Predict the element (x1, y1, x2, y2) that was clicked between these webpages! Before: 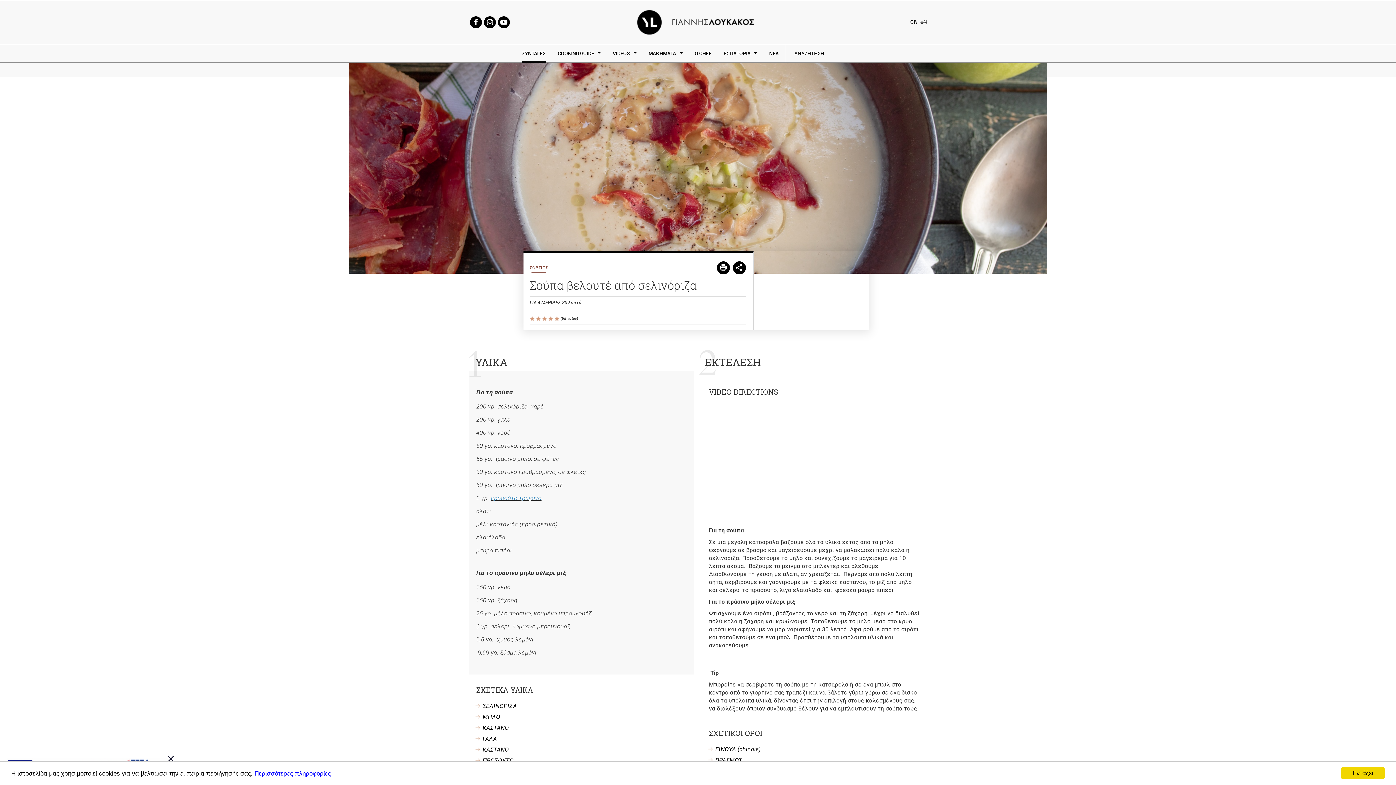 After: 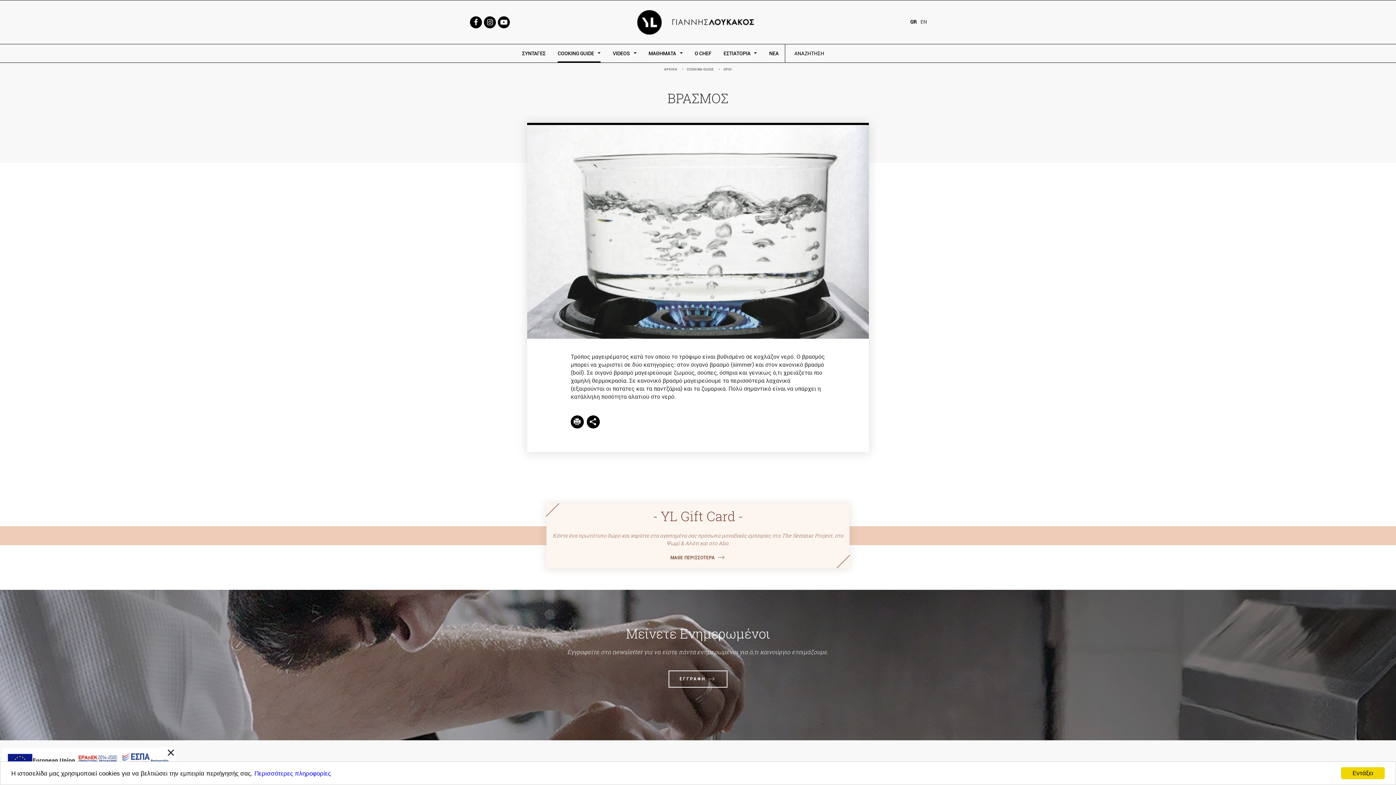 Action: label: ΒΡΑΣΜΟΣ bbox: (715, 757, 742, 764)